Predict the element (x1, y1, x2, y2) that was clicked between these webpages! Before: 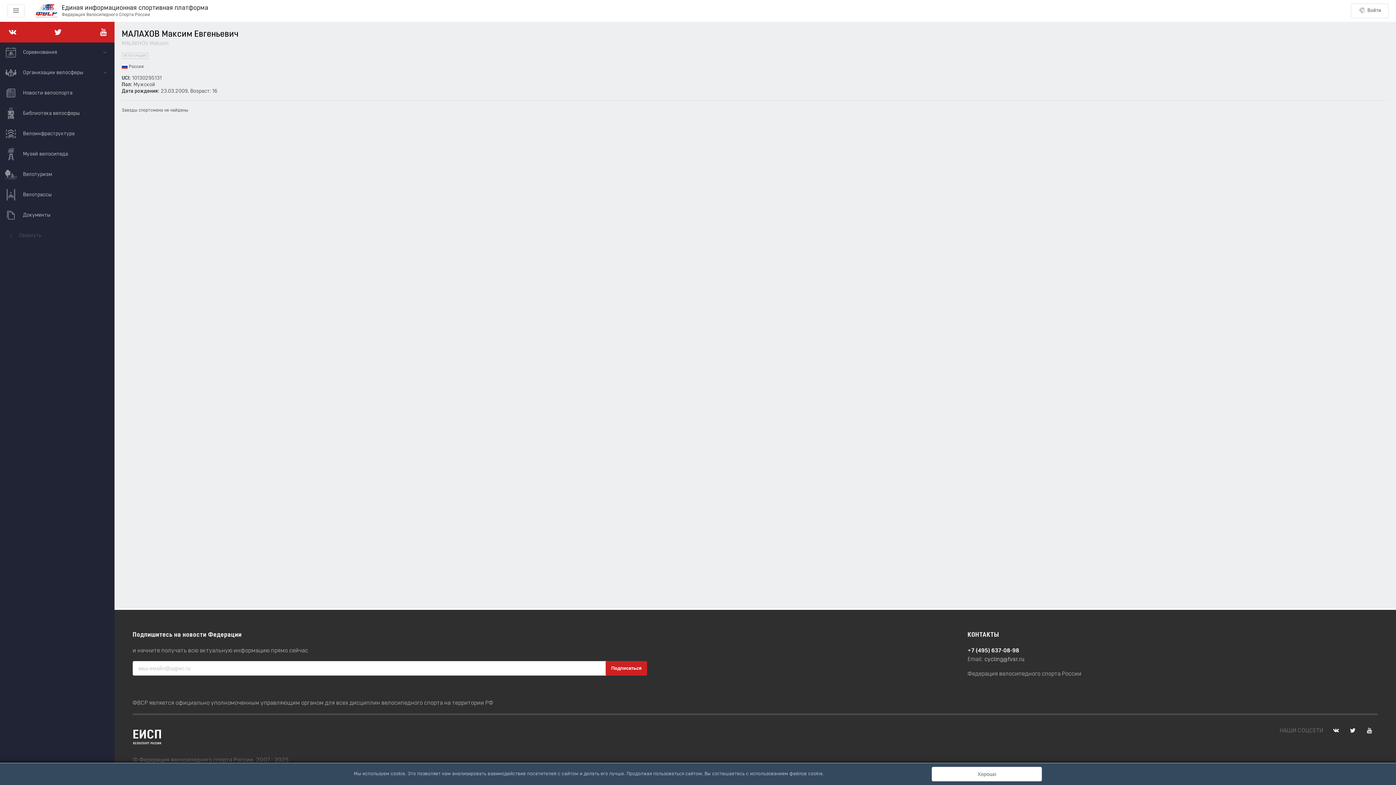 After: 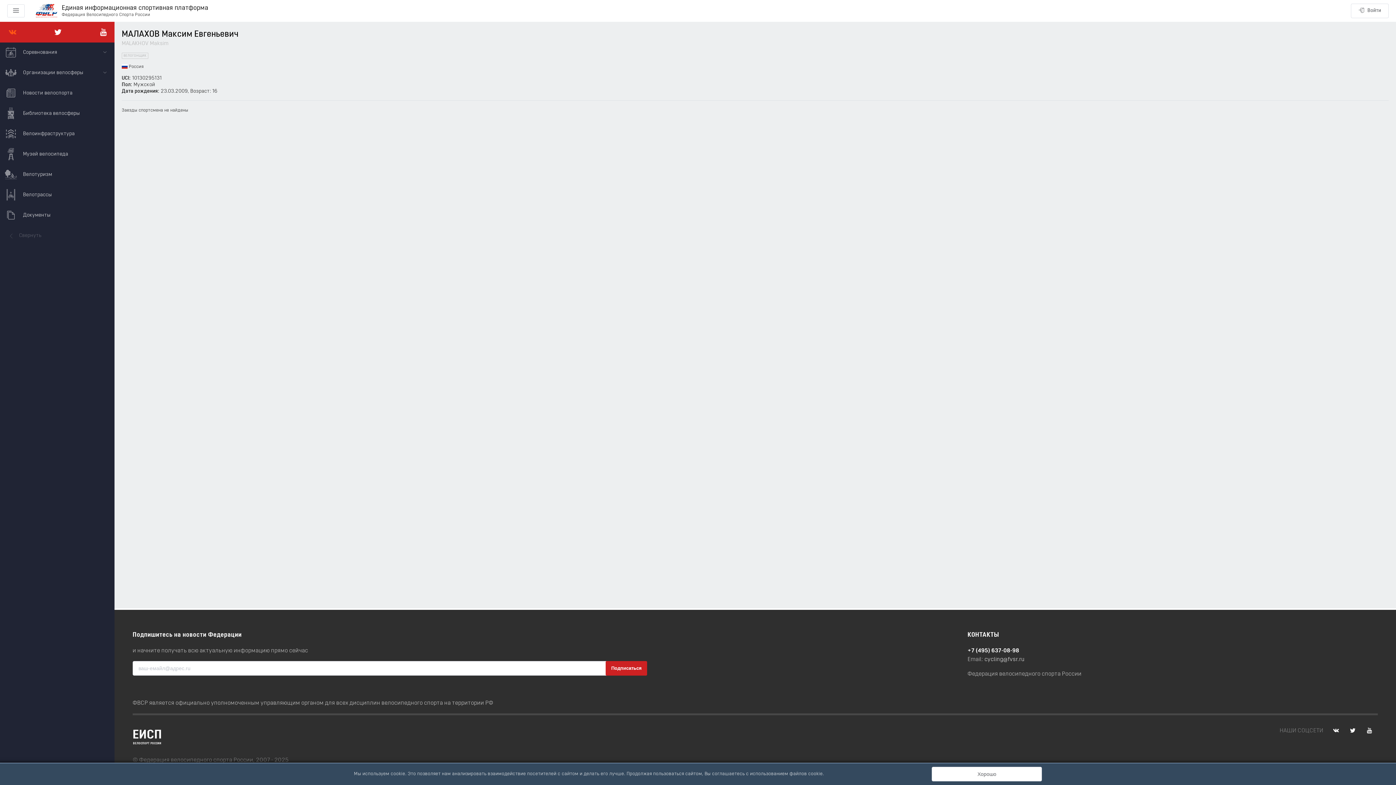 Action: bbox: (8, 28, 16, 36)